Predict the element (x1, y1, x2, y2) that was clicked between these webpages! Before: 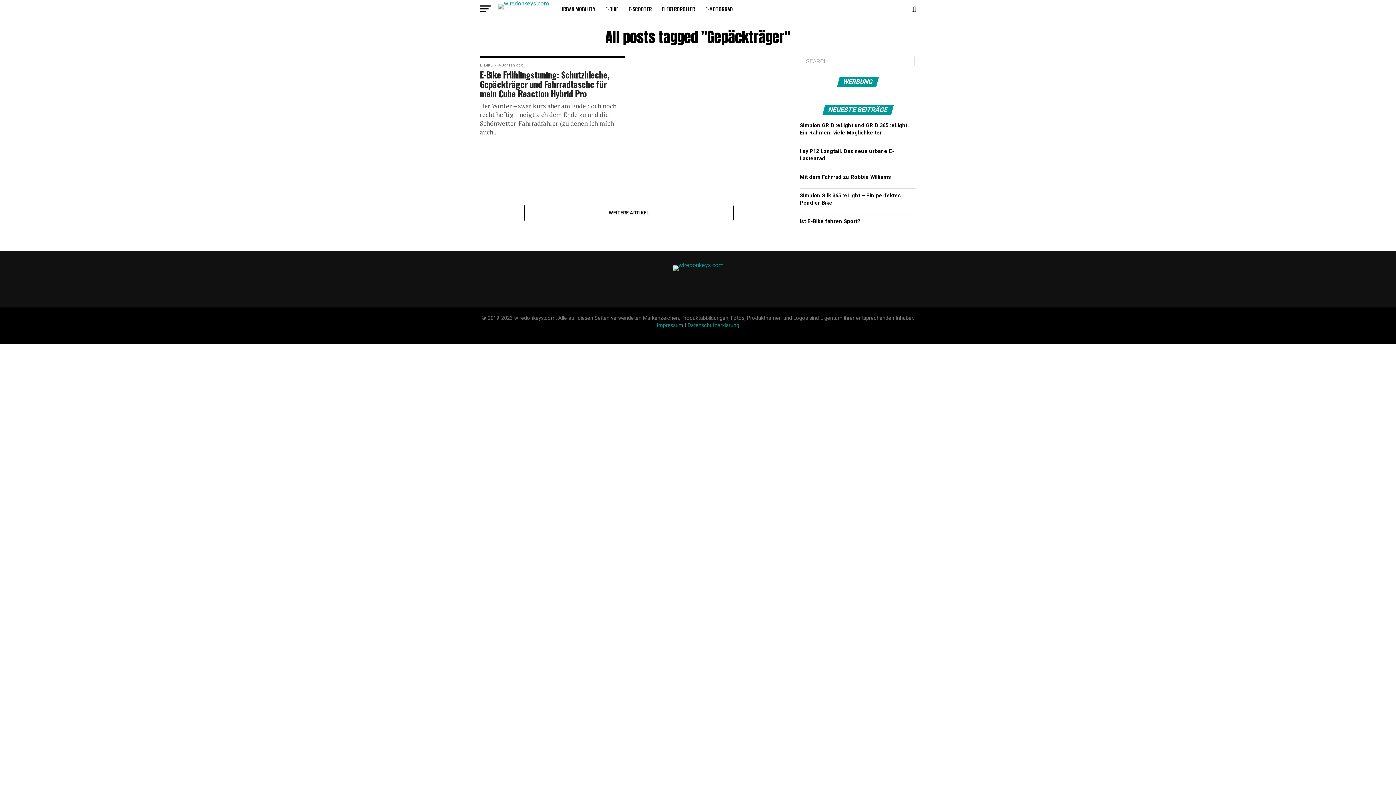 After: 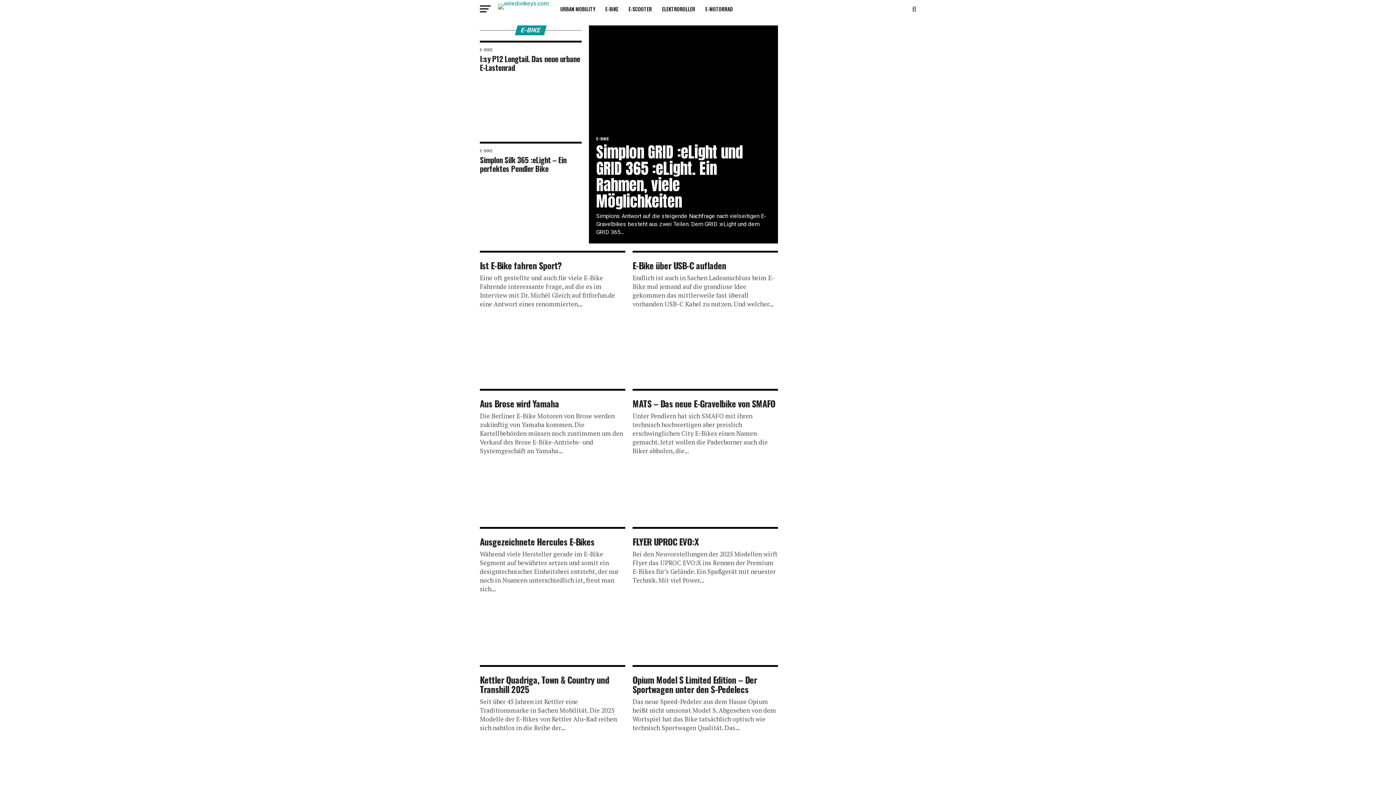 Action: label: E-BIKE bbox: (601, 0, 622, 18)